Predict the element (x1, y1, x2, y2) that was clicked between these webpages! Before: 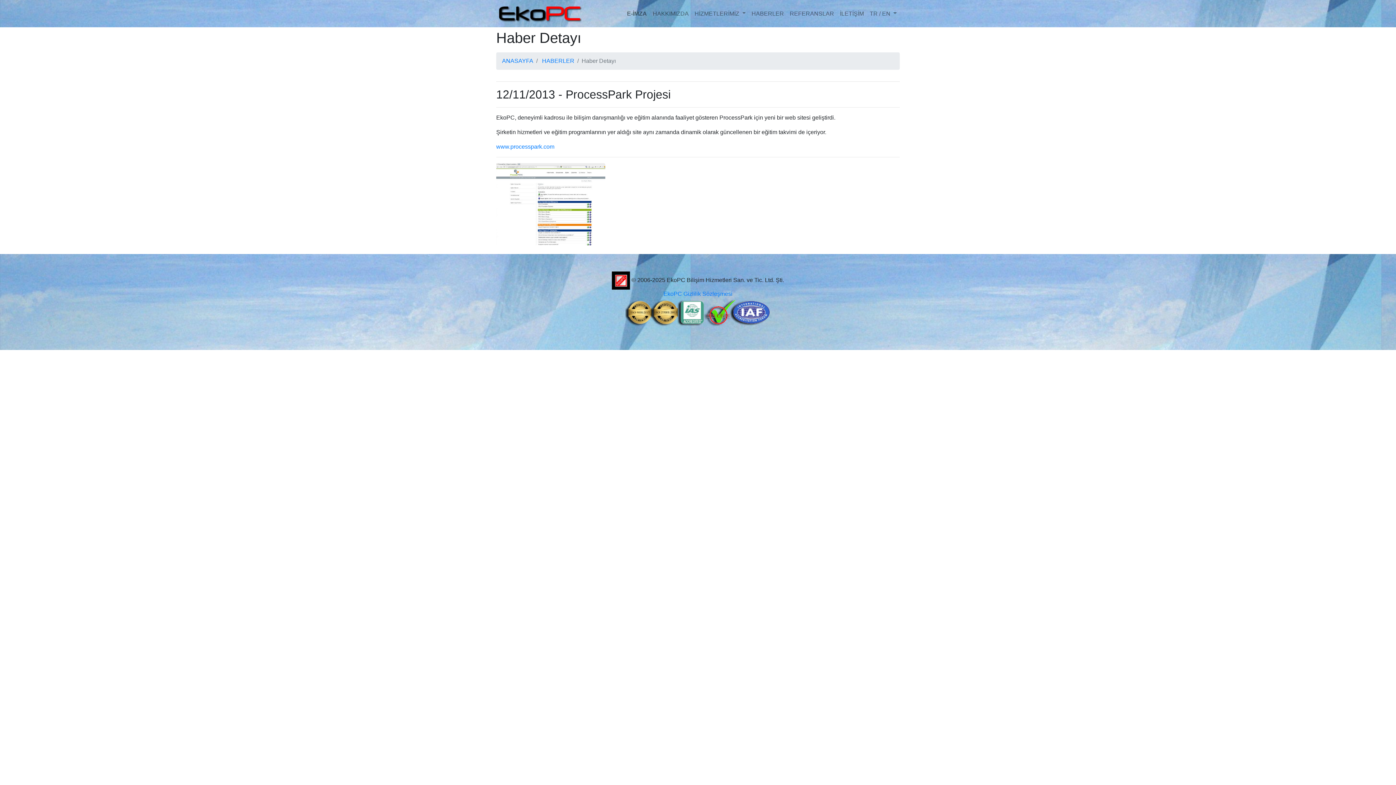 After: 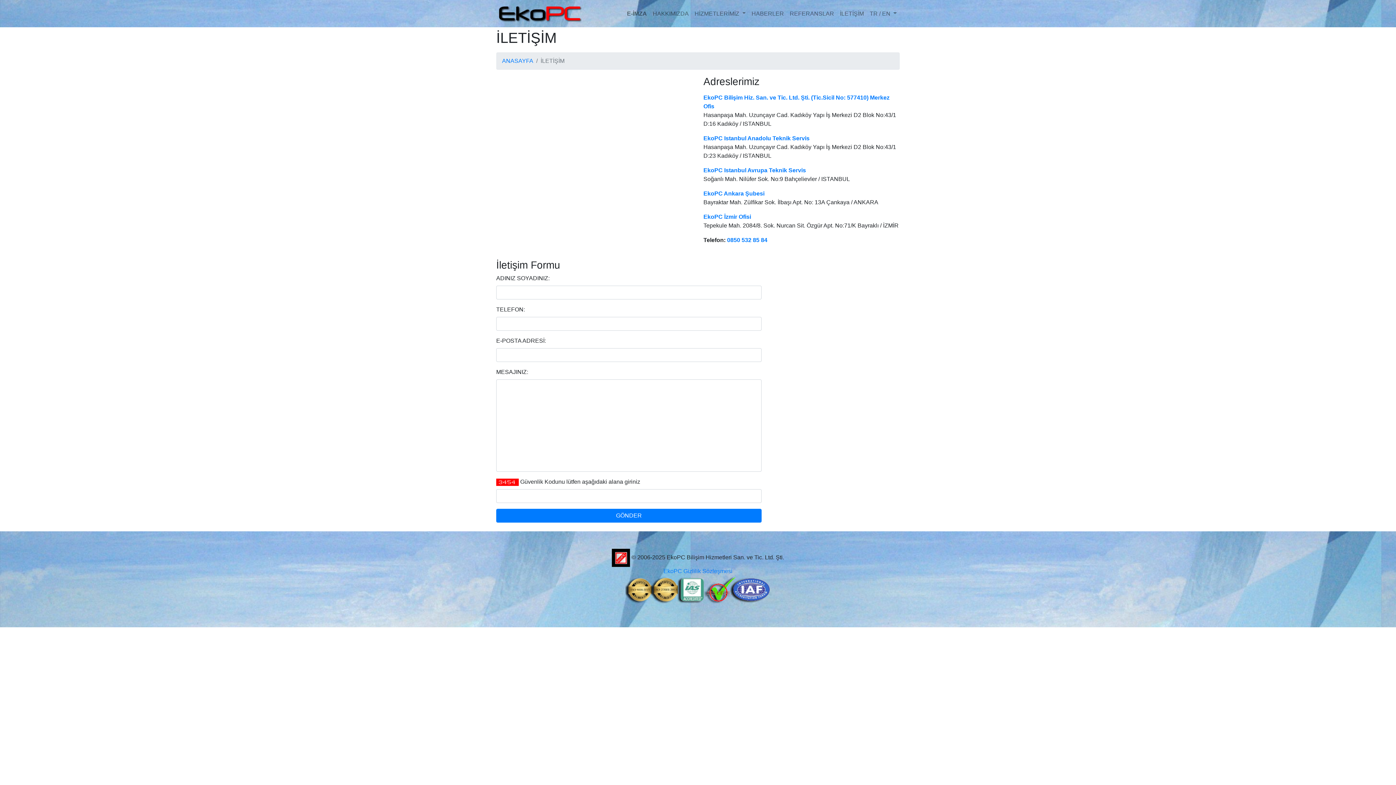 Action: bbox: (837, 6, 867, 20) label: İLETİŞİM